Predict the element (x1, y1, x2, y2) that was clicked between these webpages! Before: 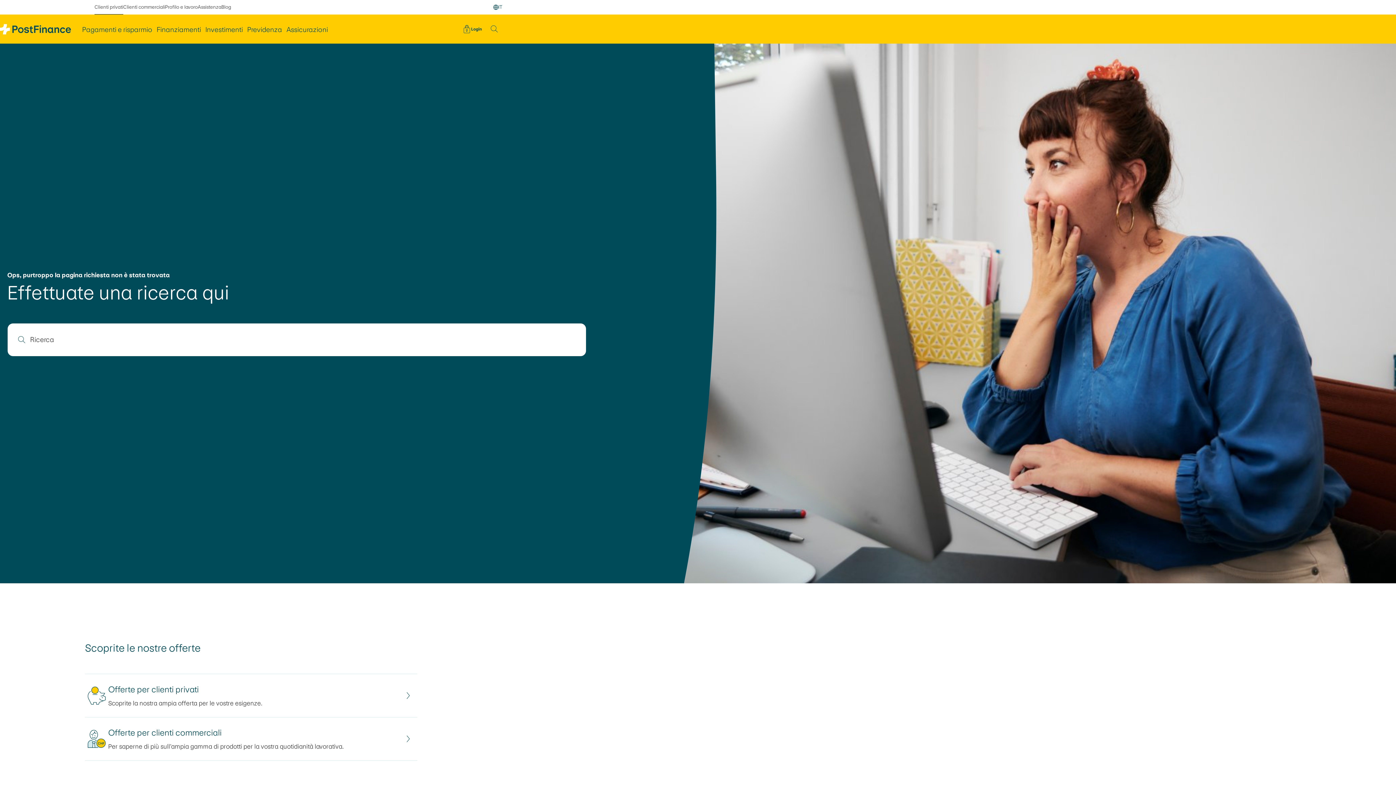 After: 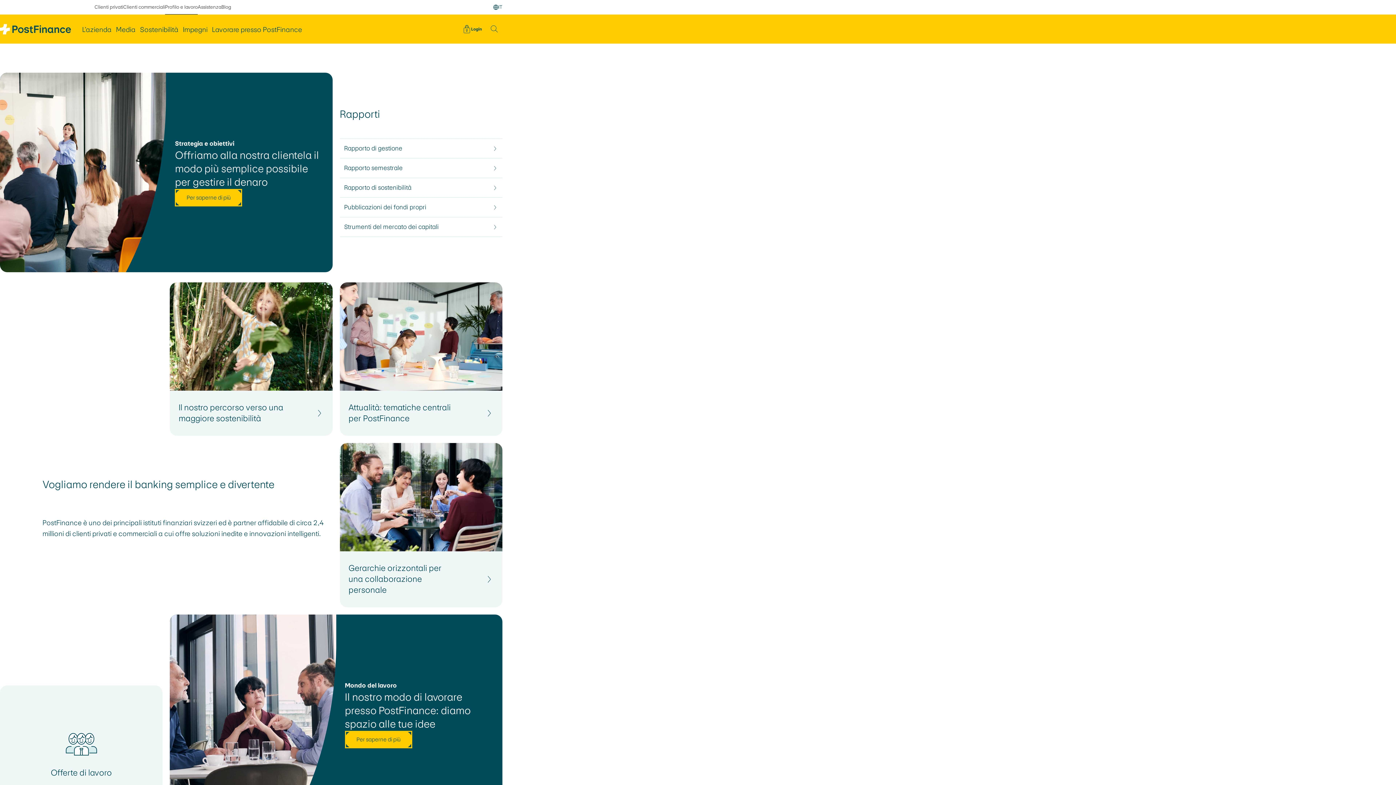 Action: label: Profilo e lavoro bbox: (165, 0, 197, 14)